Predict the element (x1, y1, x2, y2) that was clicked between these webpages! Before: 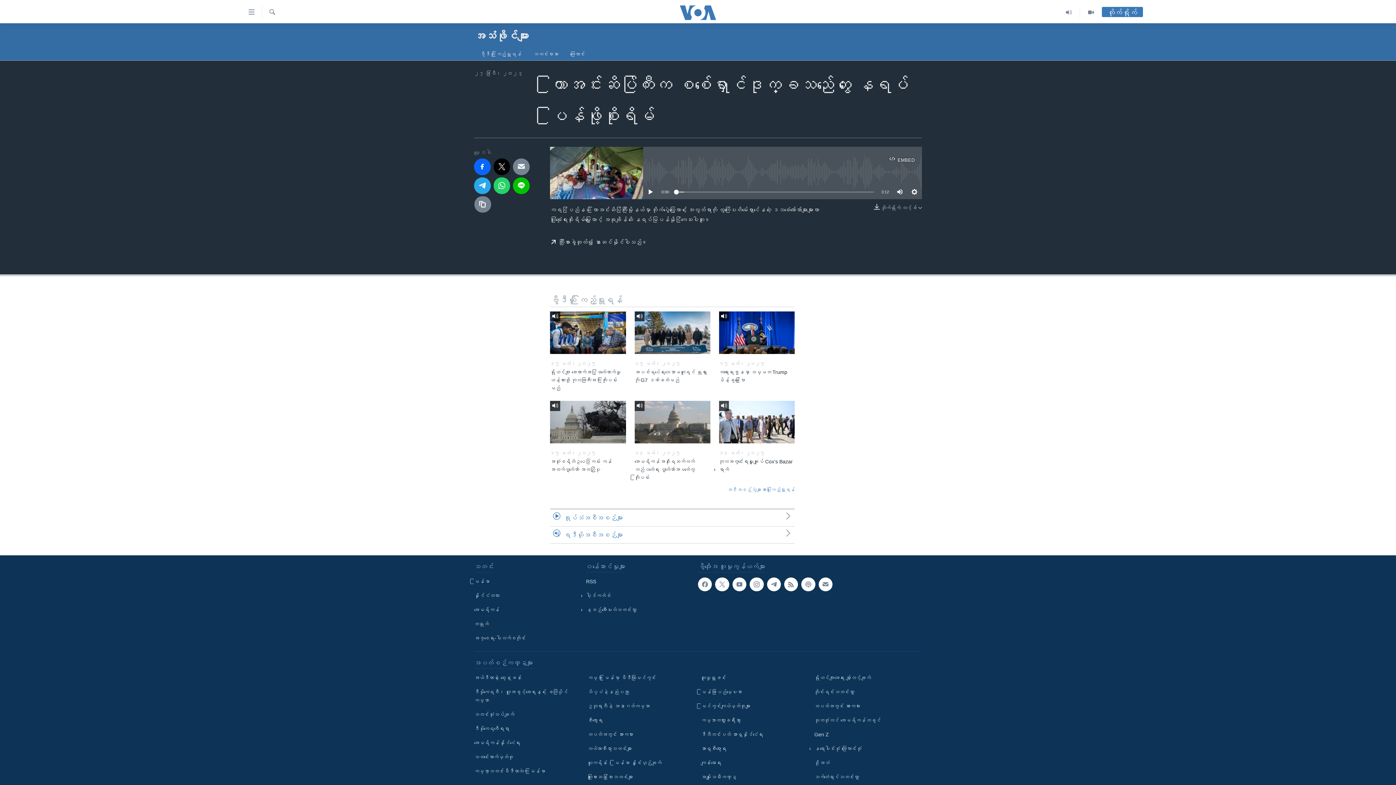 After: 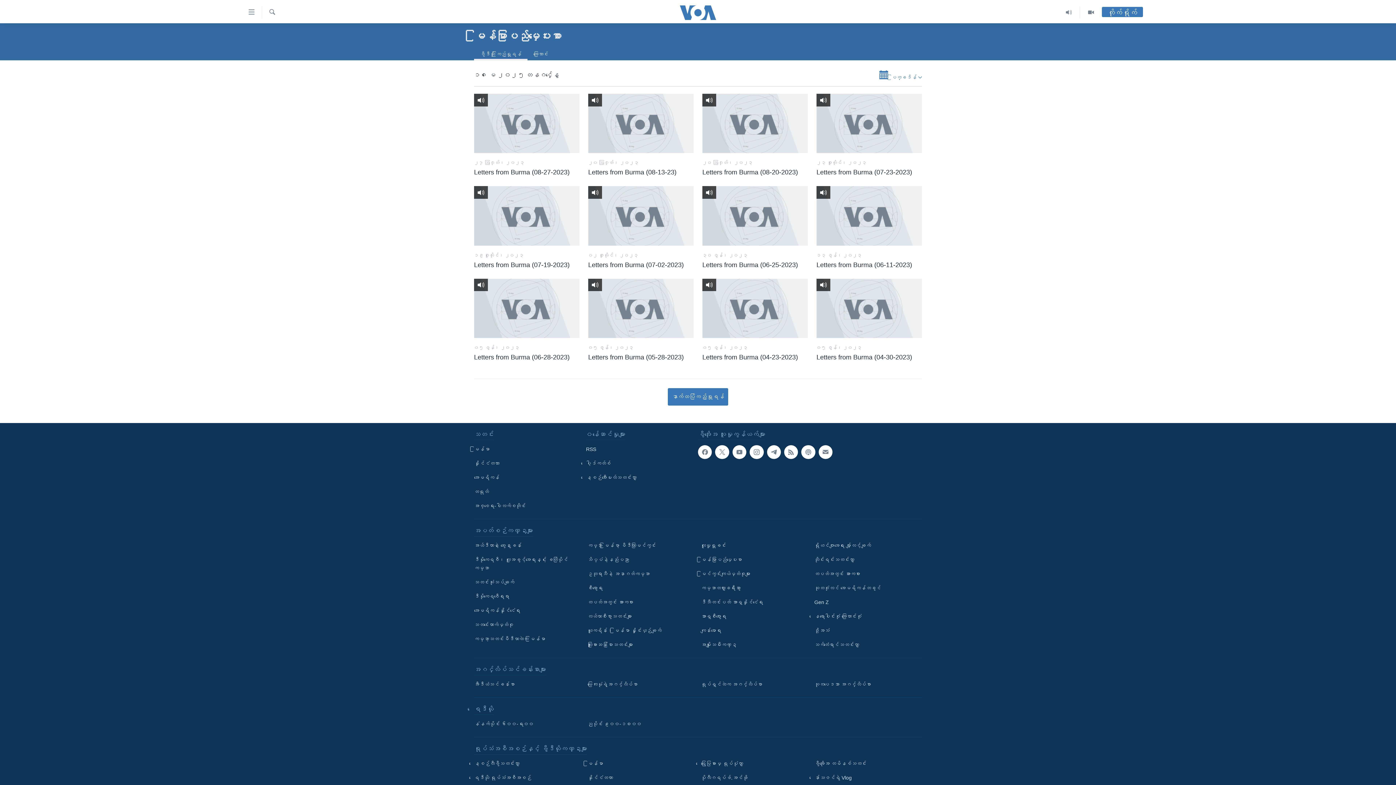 Action: label: မြန်မာပြည်မှပေးစာ bbox: (701, 688, 804, 696)